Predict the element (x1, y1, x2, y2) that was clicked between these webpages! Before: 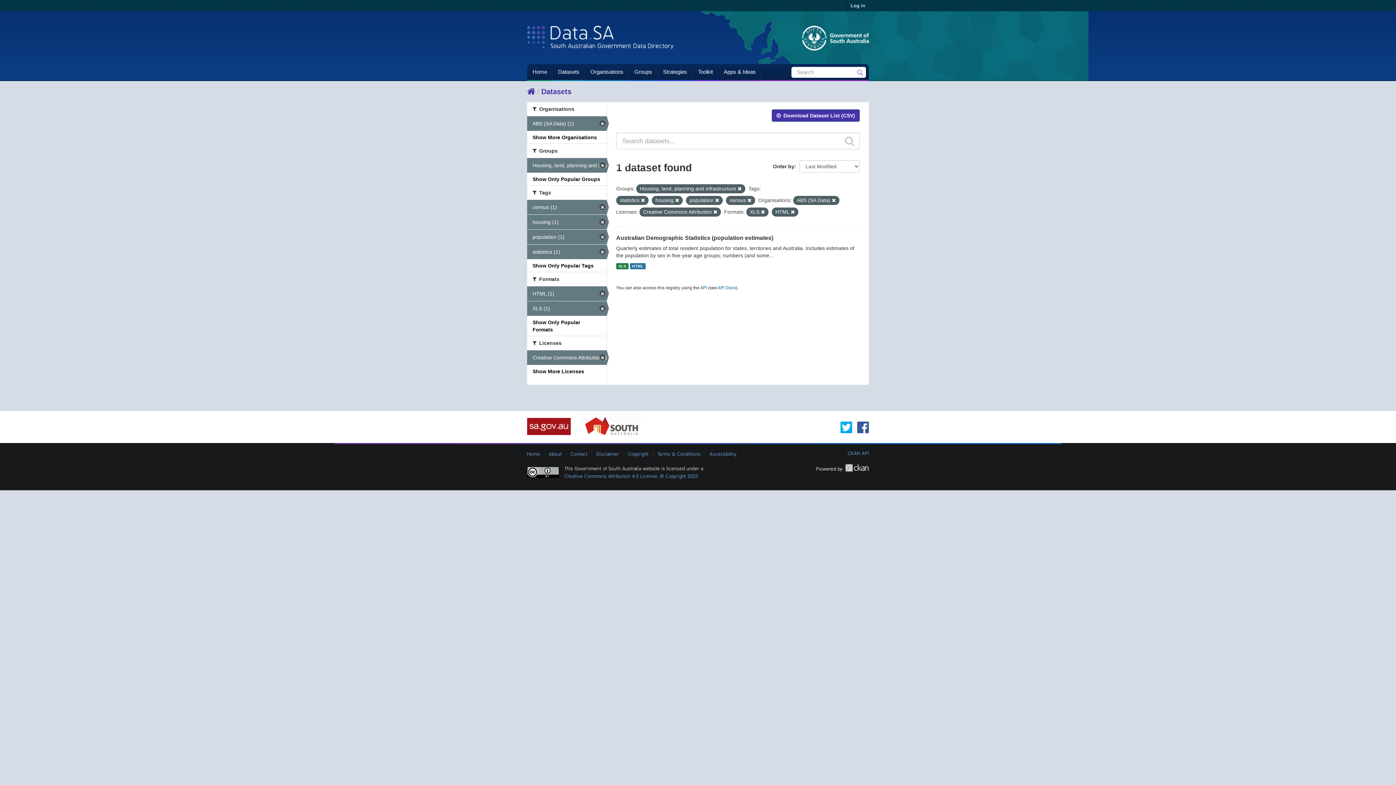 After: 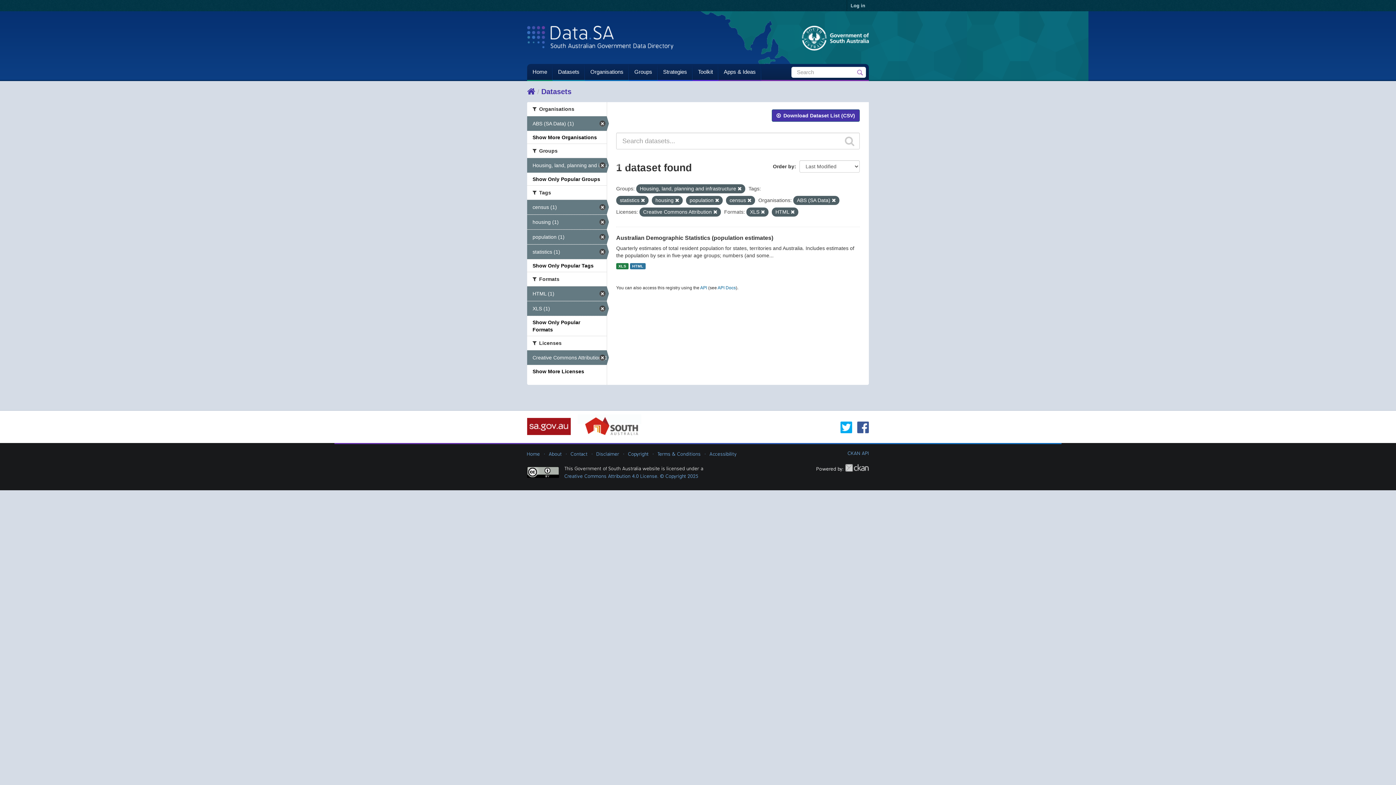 Action: bbox: (840, 421, 852, 433)